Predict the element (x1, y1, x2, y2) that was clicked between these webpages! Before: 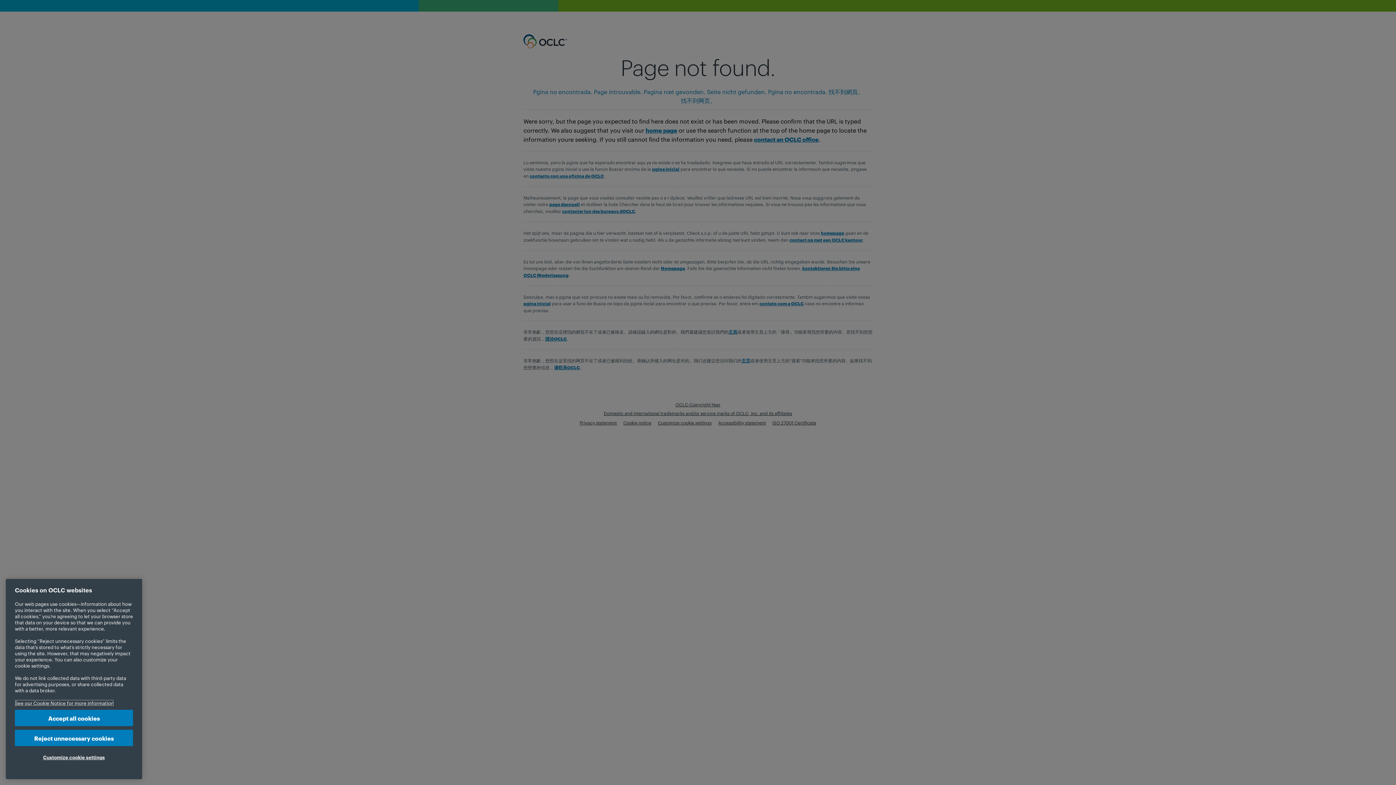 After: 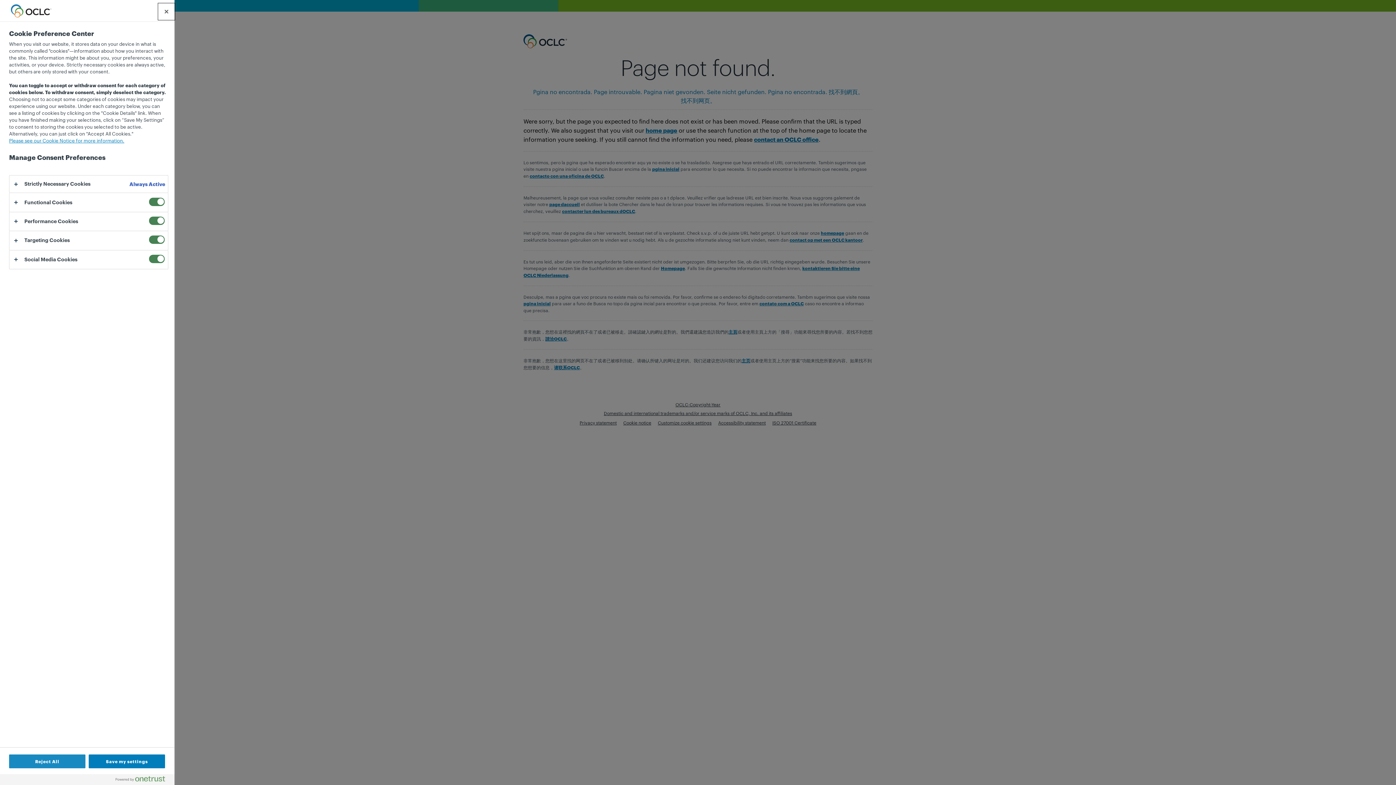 Action: bbox: (14, 749, 133, 765) label: Customize cookie settings